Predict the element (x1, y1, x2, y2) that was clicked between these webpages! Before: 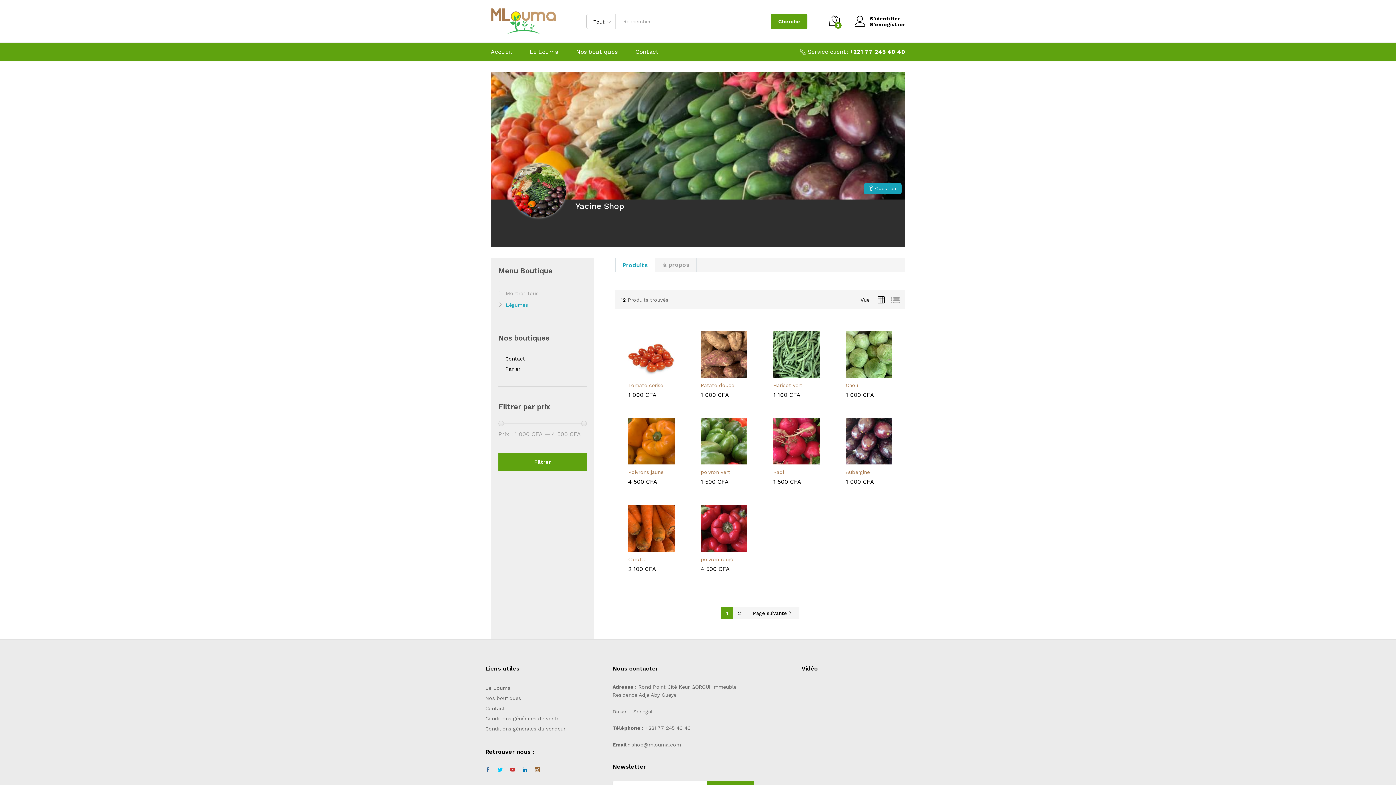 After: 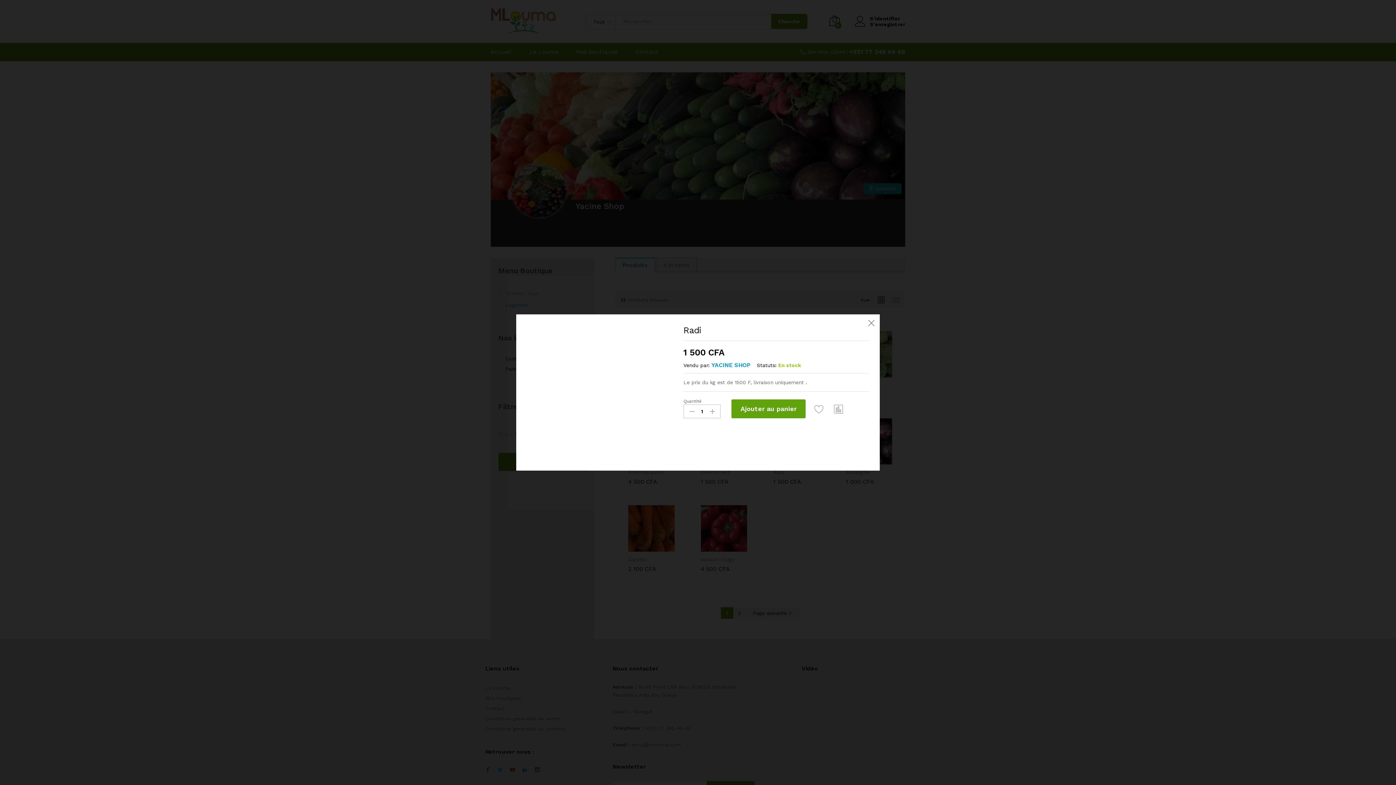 Action: bbox: (790, 454, 802, 466)